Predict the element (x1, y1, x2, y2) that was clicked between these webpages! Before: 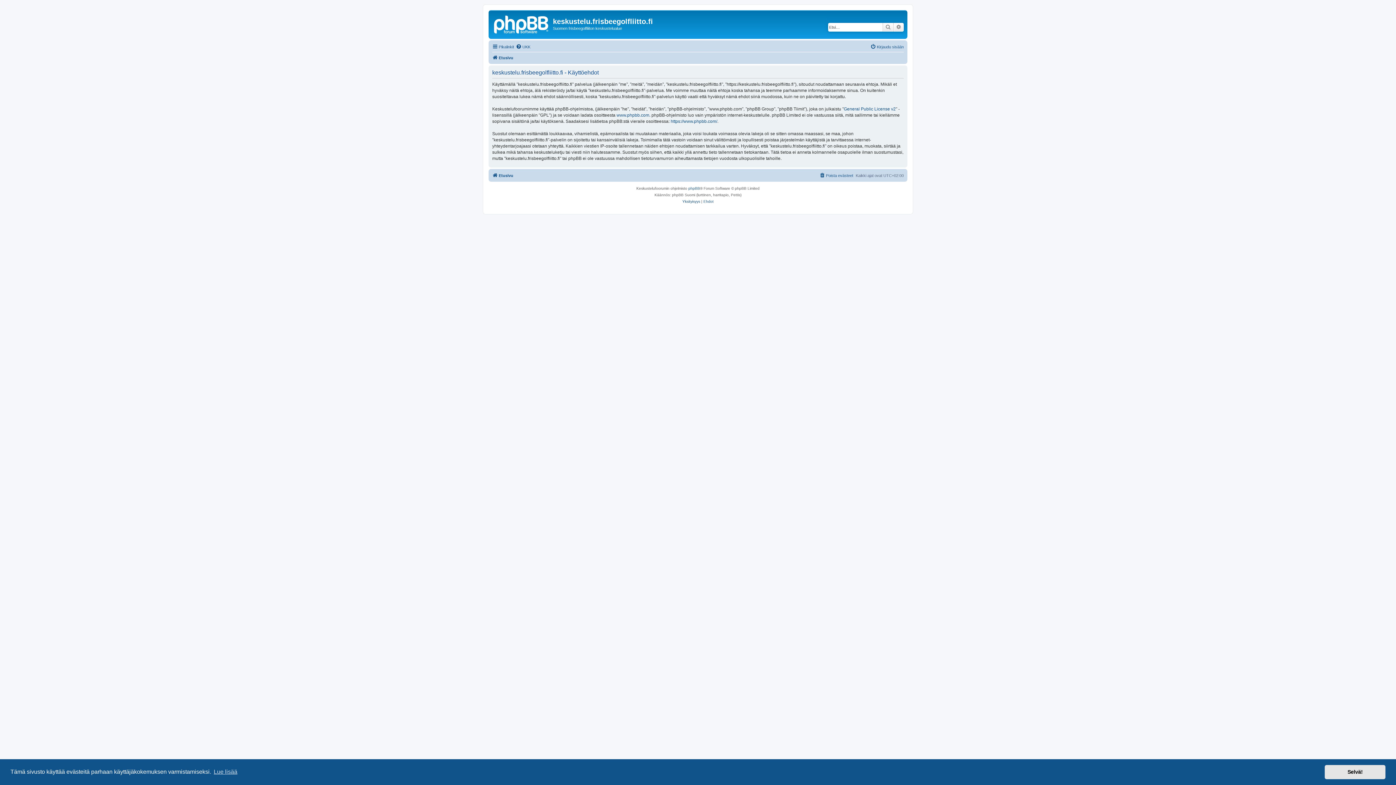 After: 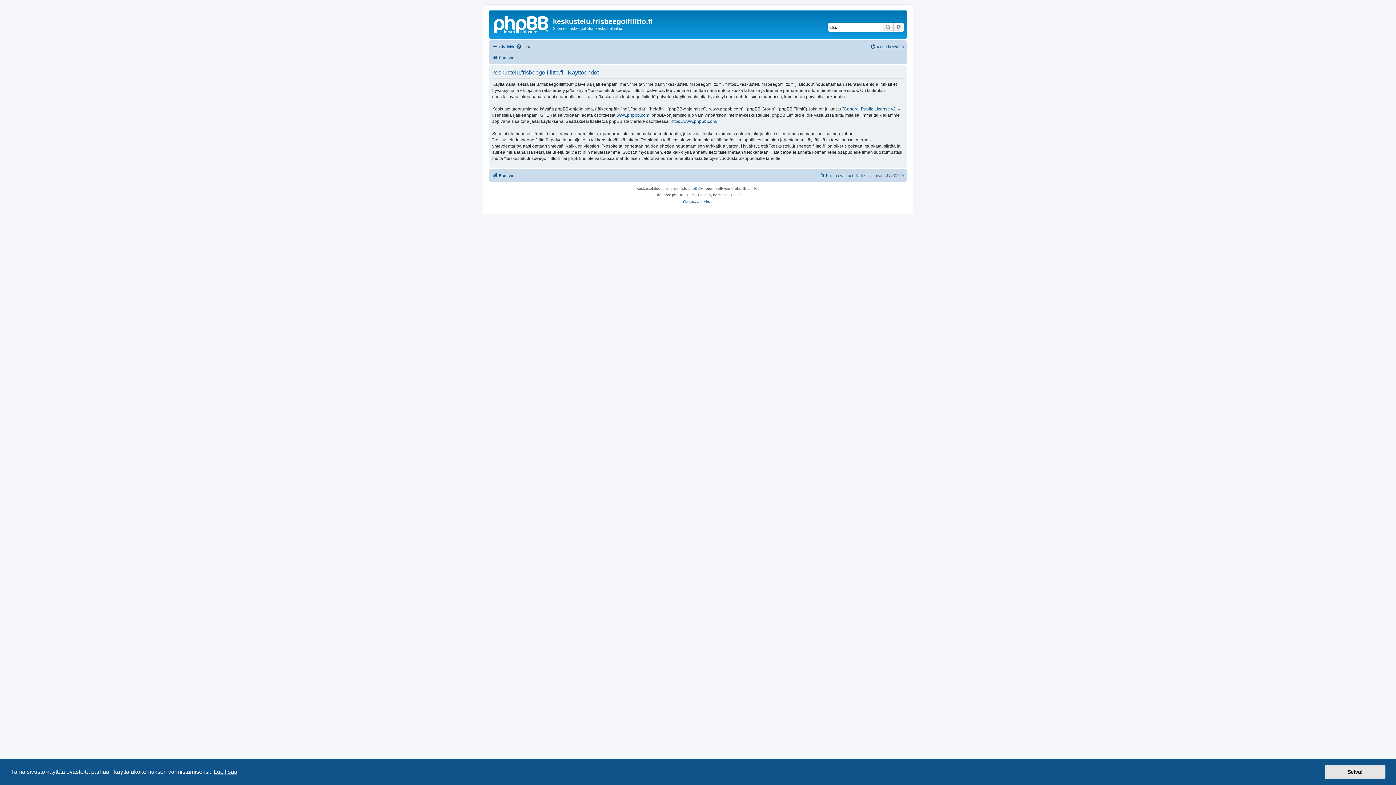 Action: label: learn more about cookies bbox: (212, 766, 238, 777)